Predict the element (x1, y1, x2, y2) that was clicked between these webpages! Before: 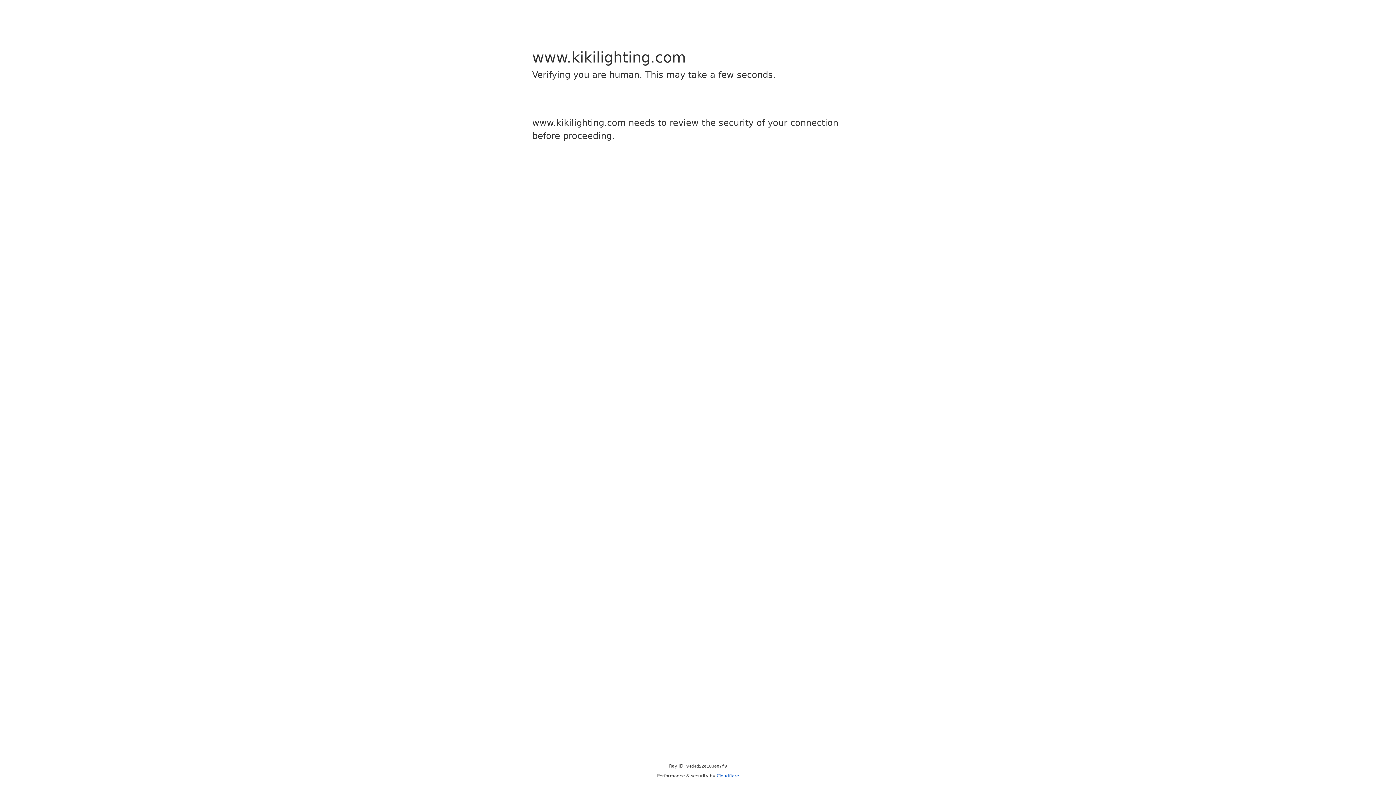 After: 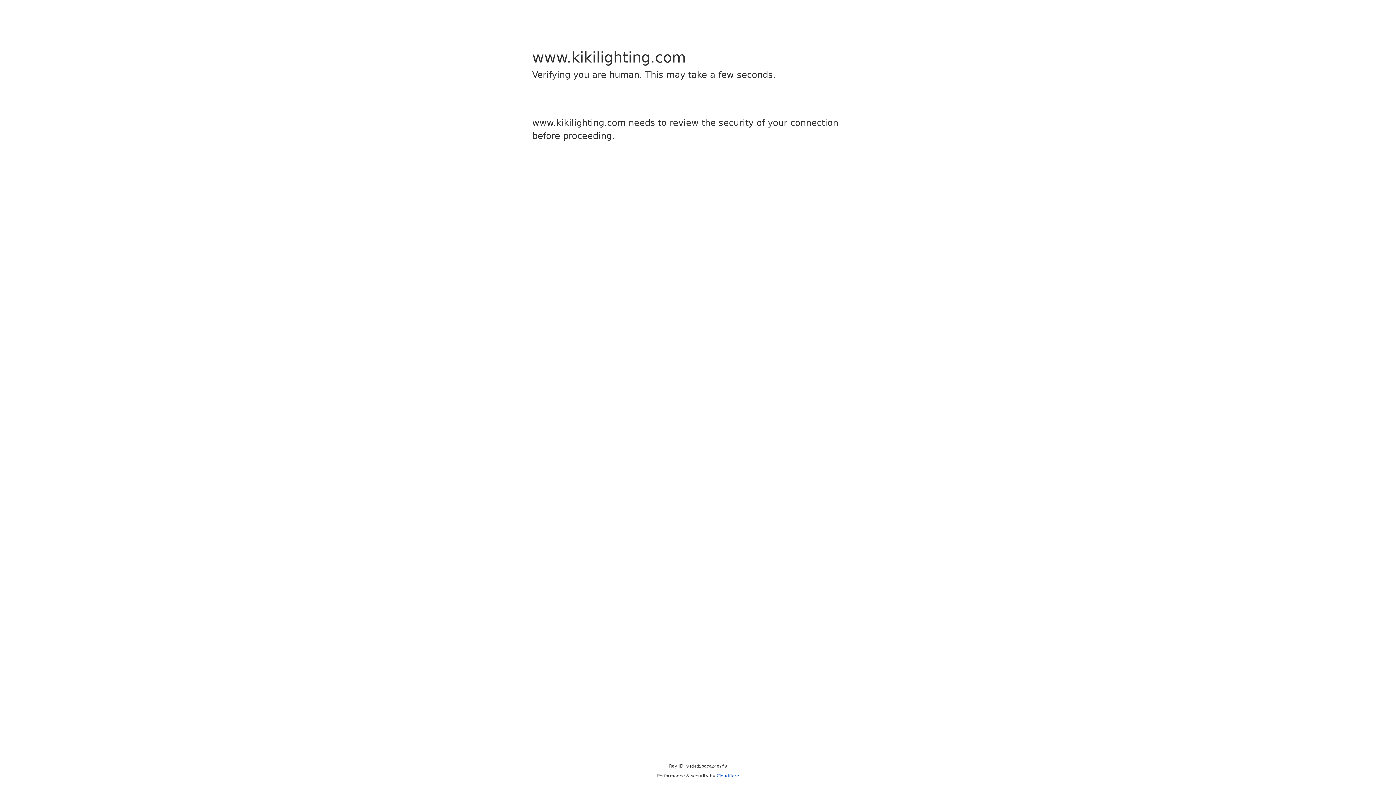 Action: label: Cloudflare bbox: (716, 773, 739, 778)